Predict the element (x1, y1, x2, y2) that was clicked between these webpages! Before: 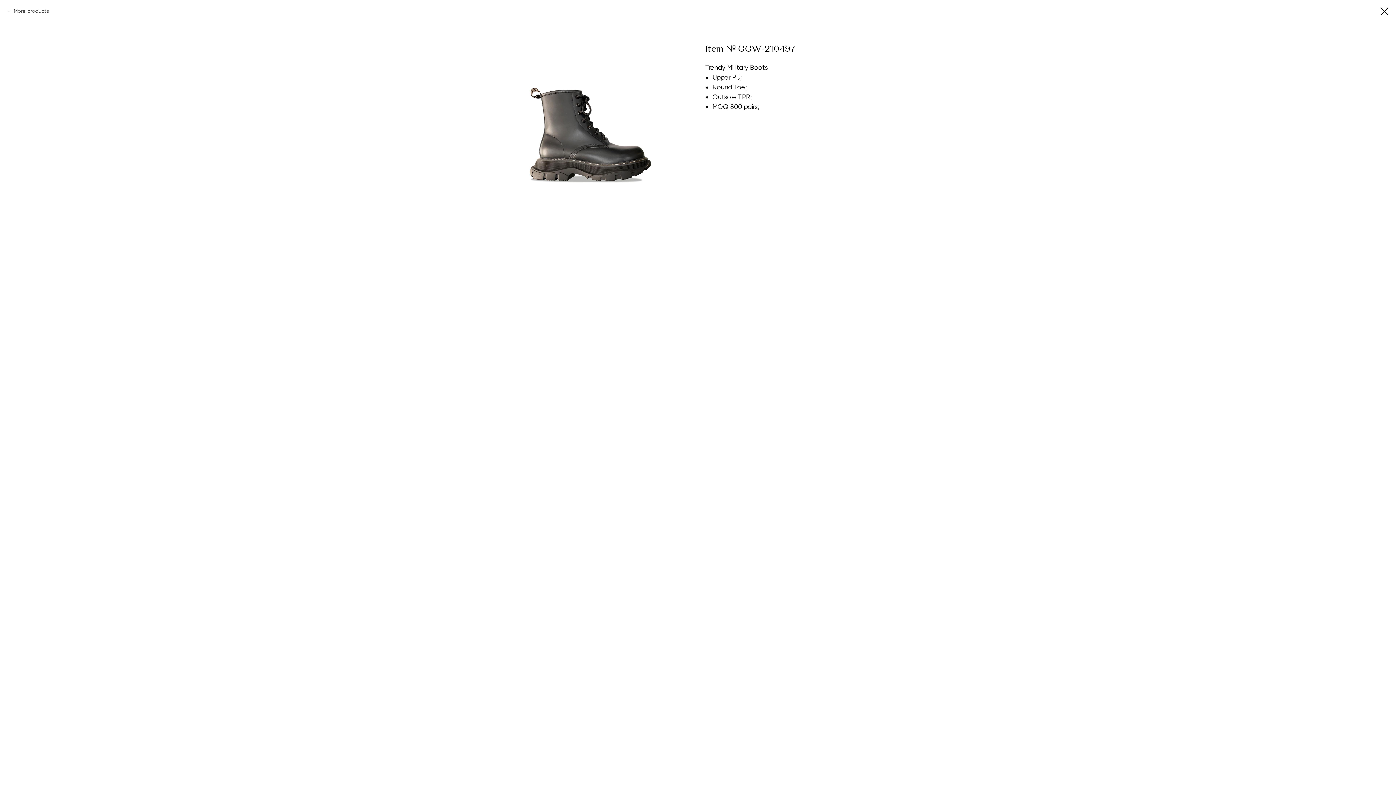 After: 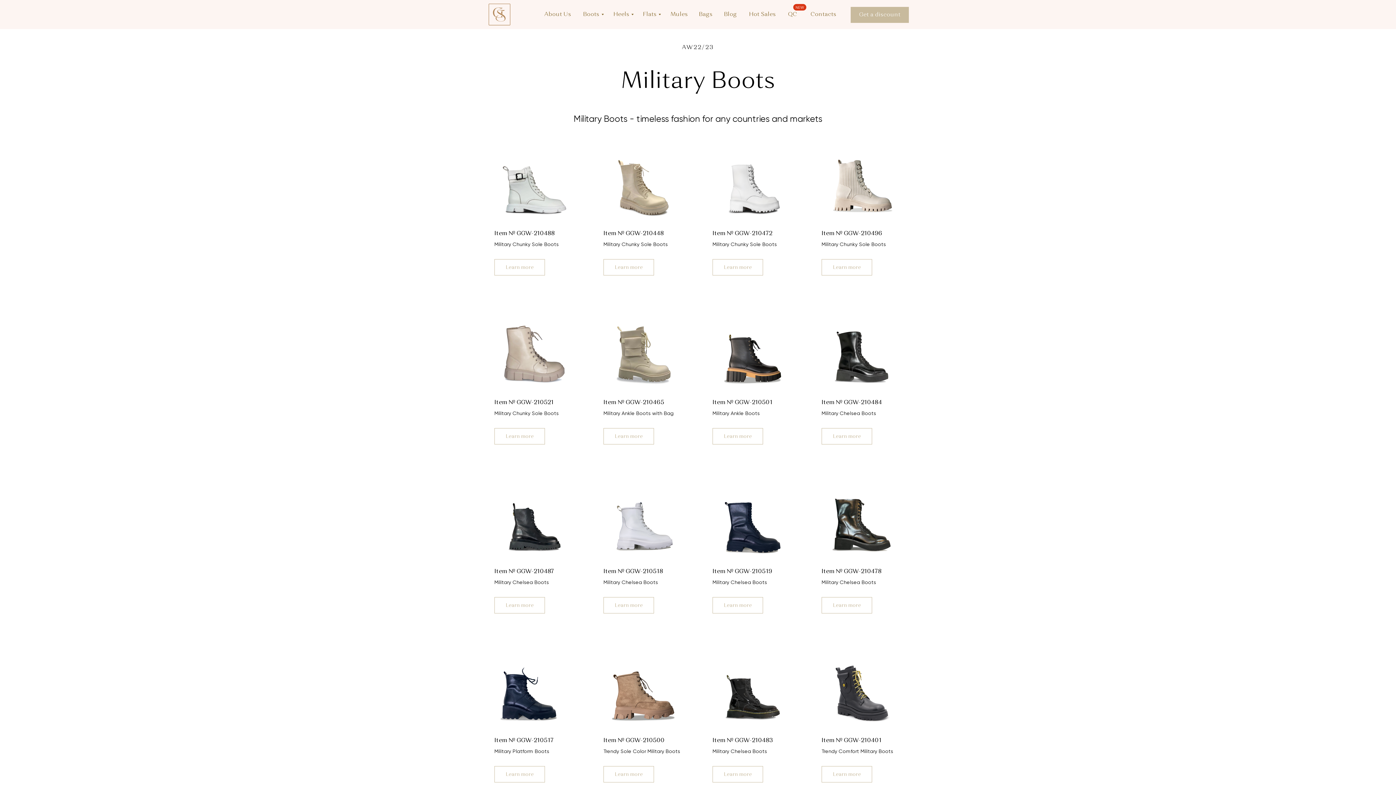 Action: bbox: (7, 7, 49, 14) label: More products